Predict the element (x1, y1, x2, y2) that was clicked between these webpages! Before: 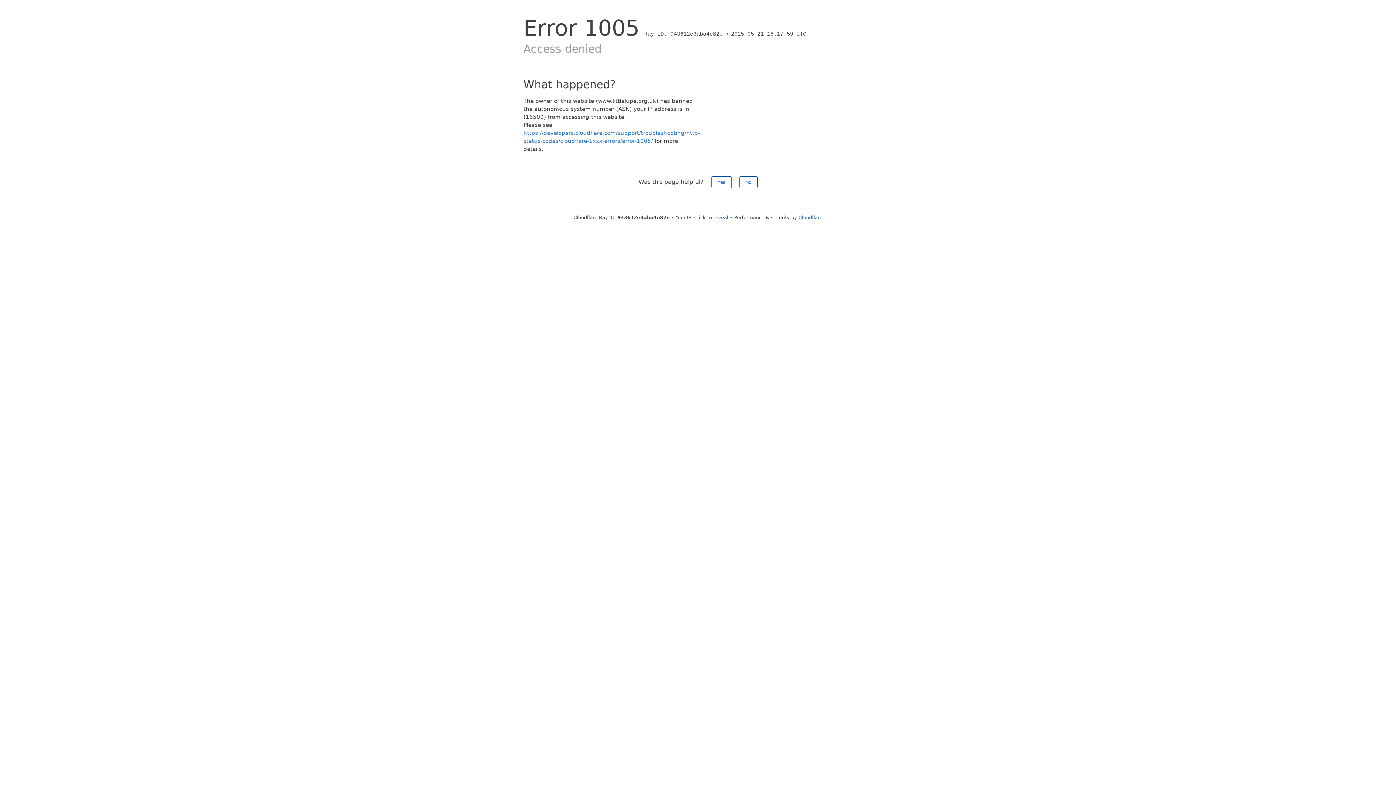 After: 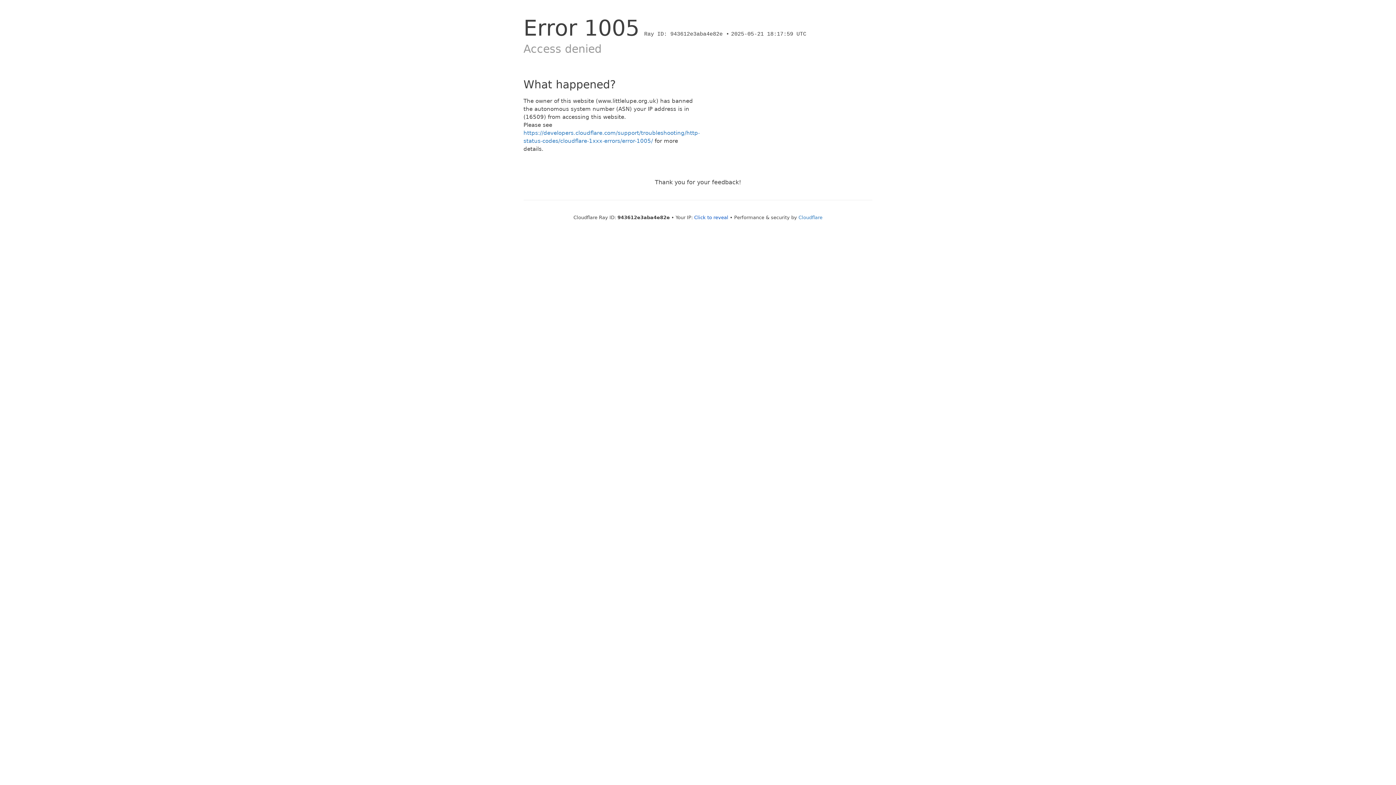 Action: bbox: (711, 176, 731, 188) label: Yes